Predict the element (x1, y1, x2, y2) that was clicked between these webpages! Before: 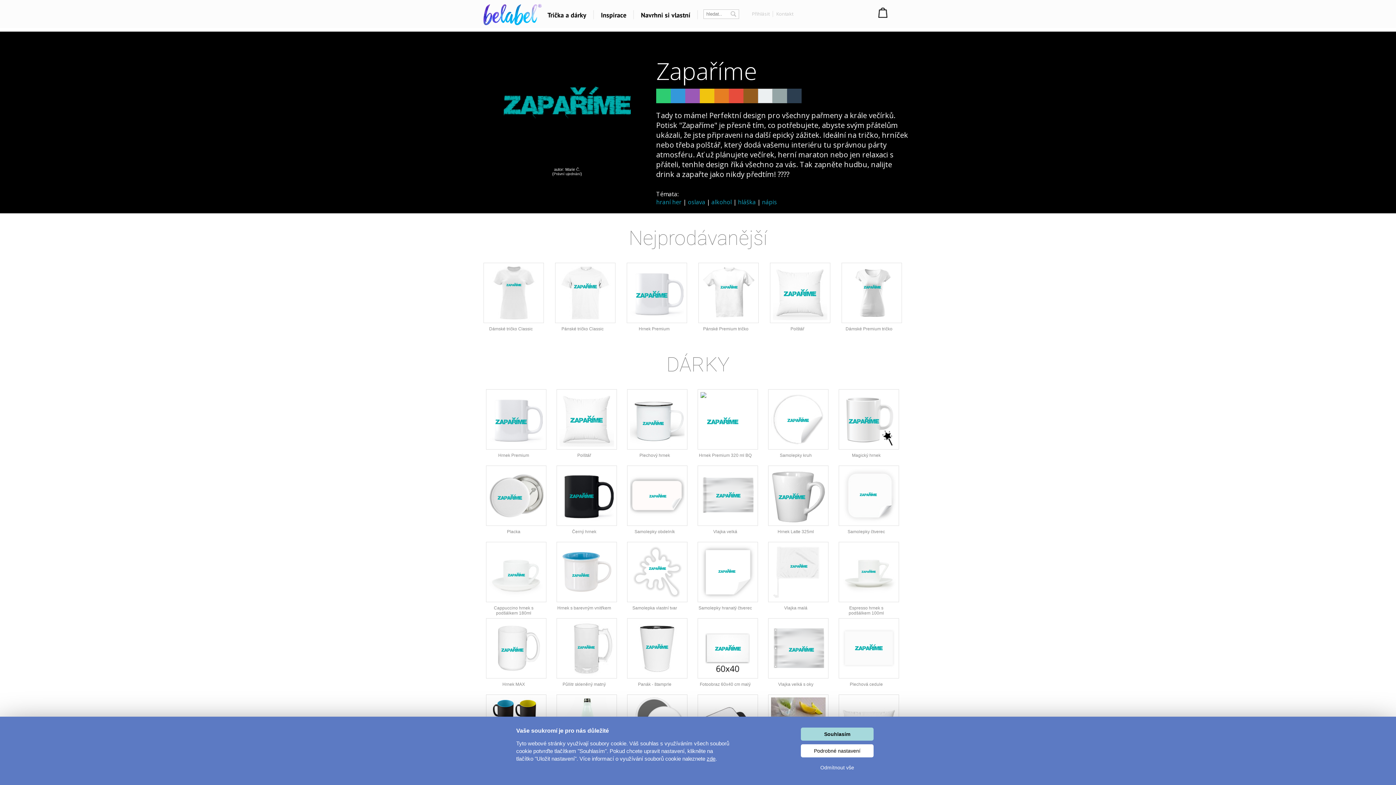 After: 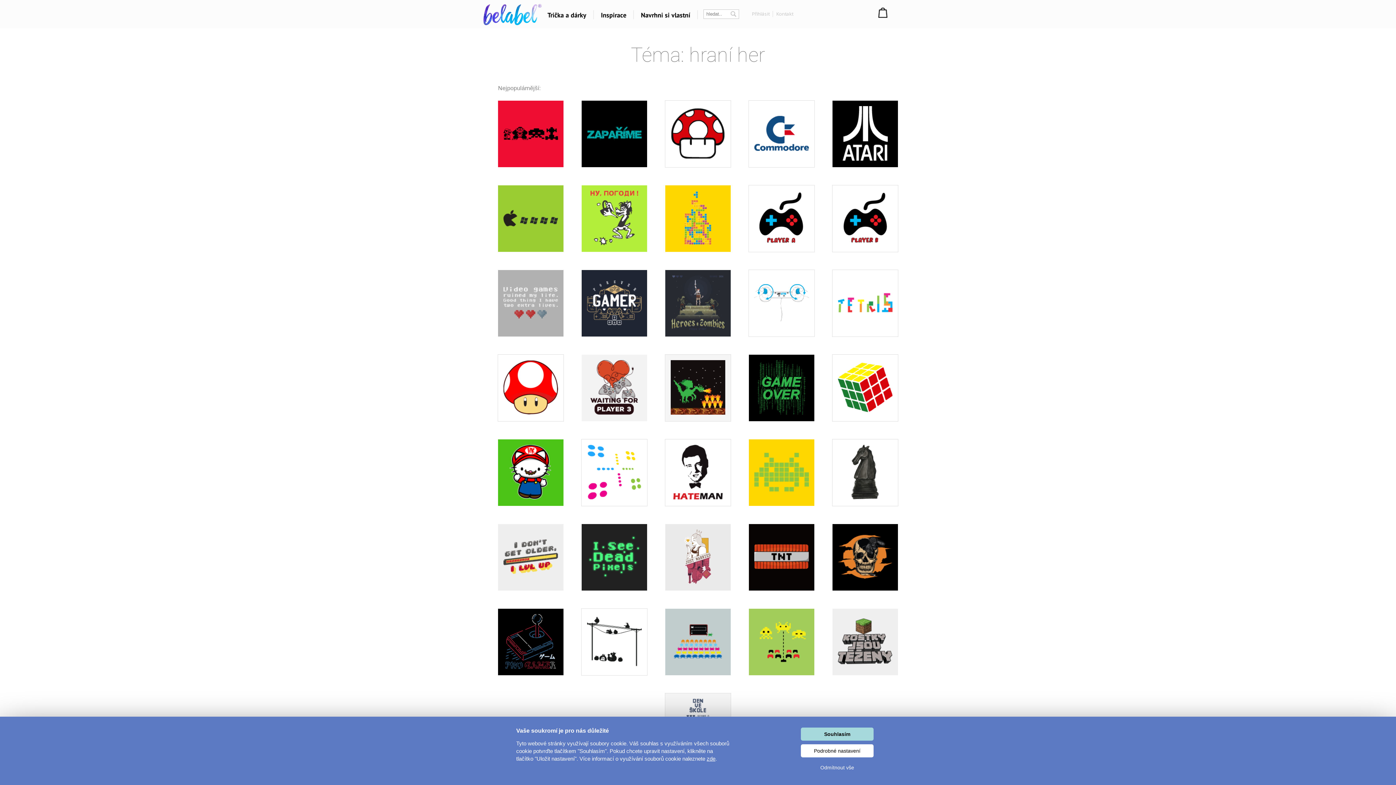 Action: label: hraní her bbox: (656, 198, 681, 206)